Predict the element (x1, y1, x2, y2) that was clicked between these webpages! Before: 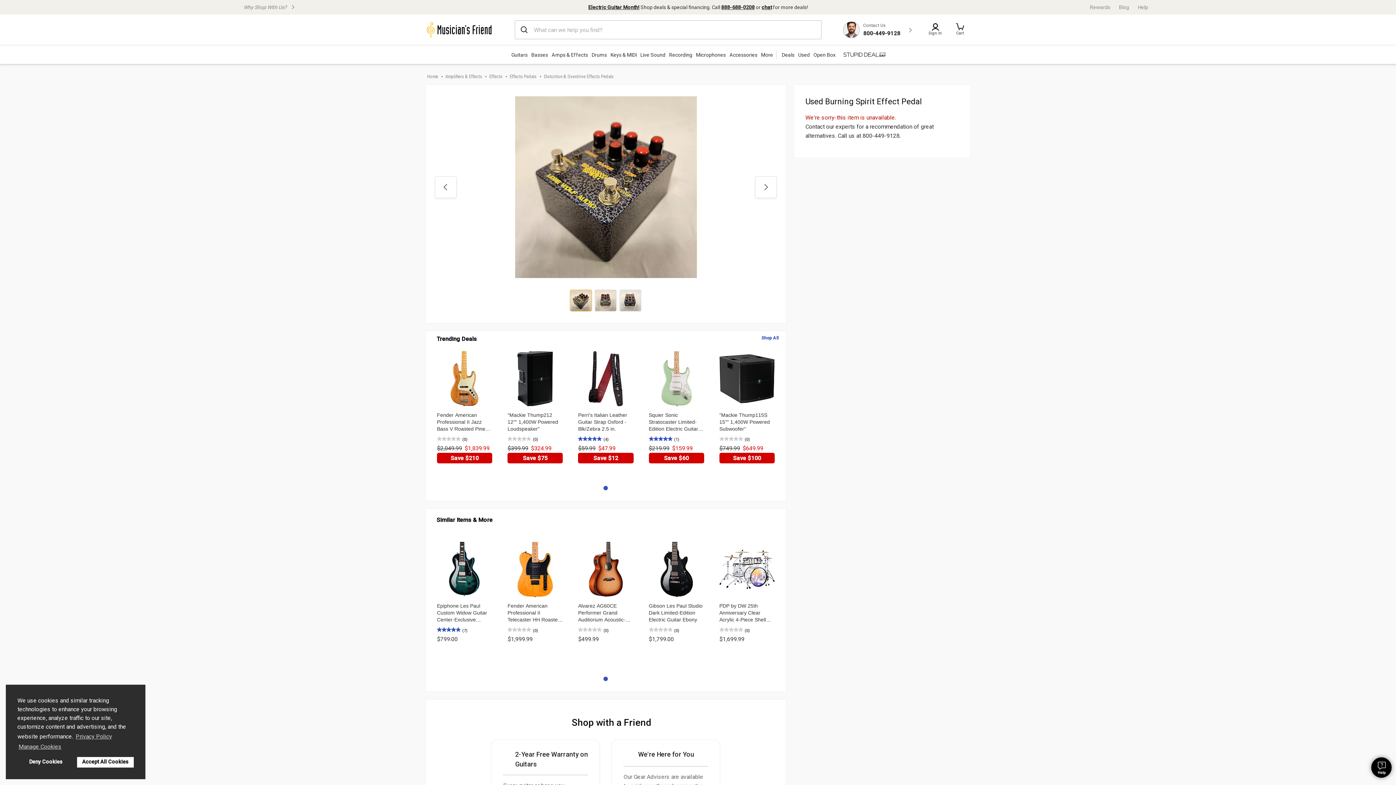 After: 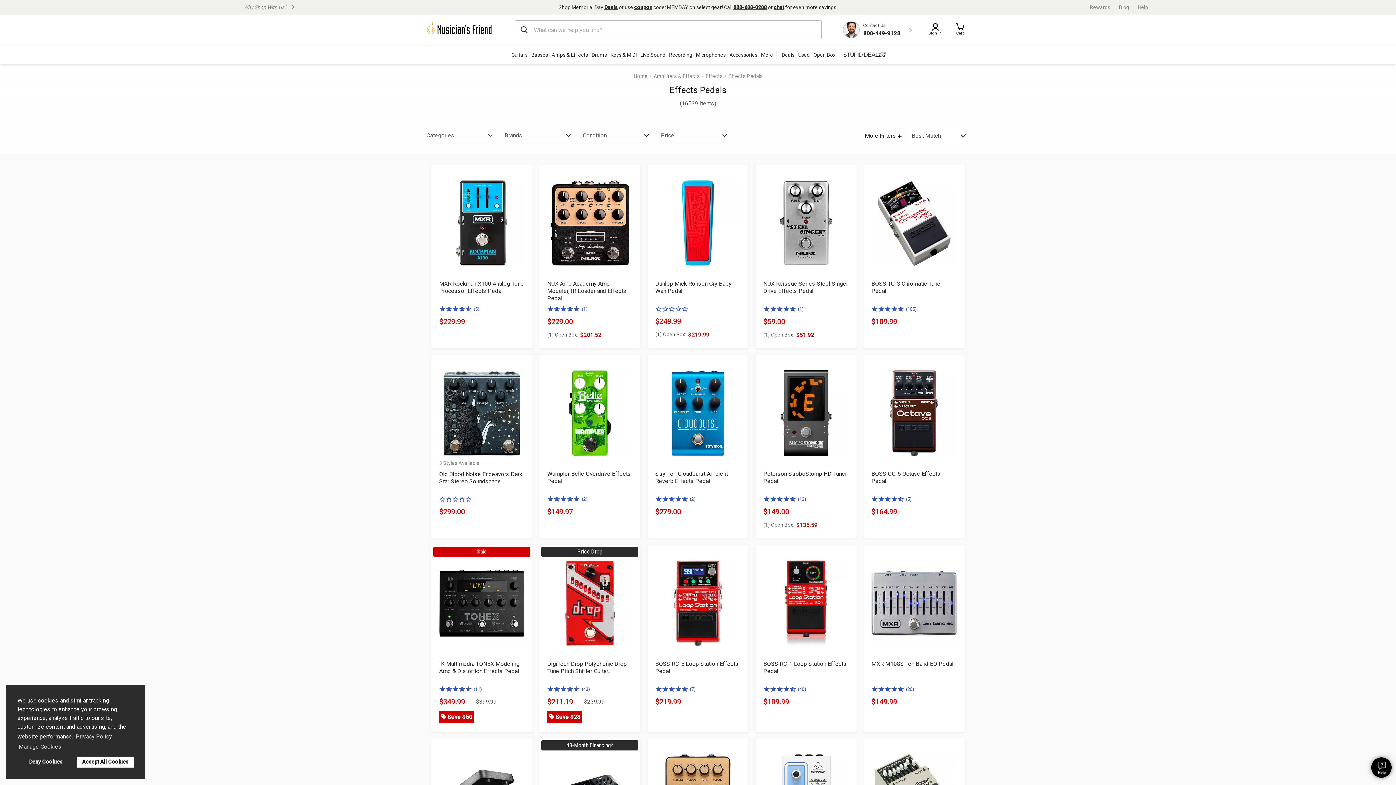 Action: label: Effects Pedals bbox: (509, 73, 544, 80)